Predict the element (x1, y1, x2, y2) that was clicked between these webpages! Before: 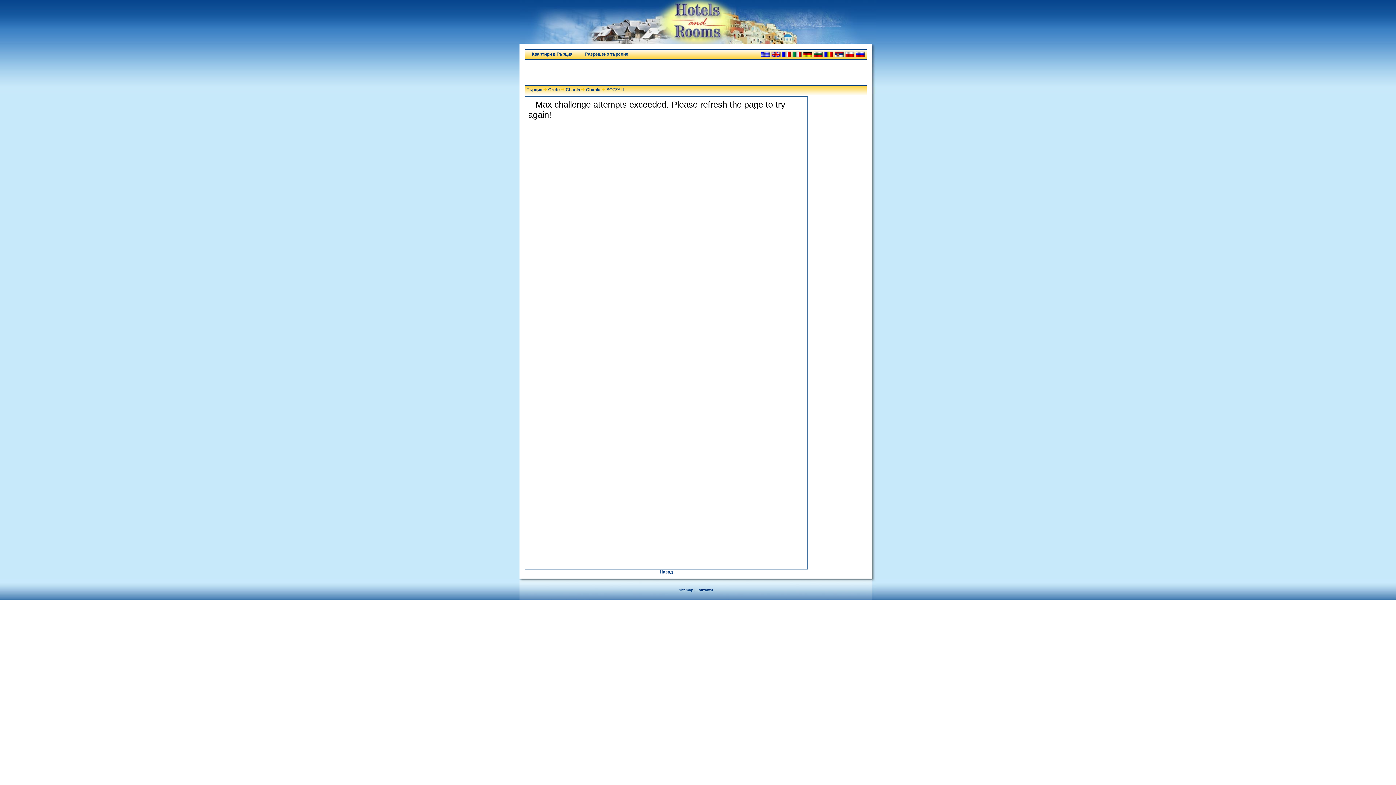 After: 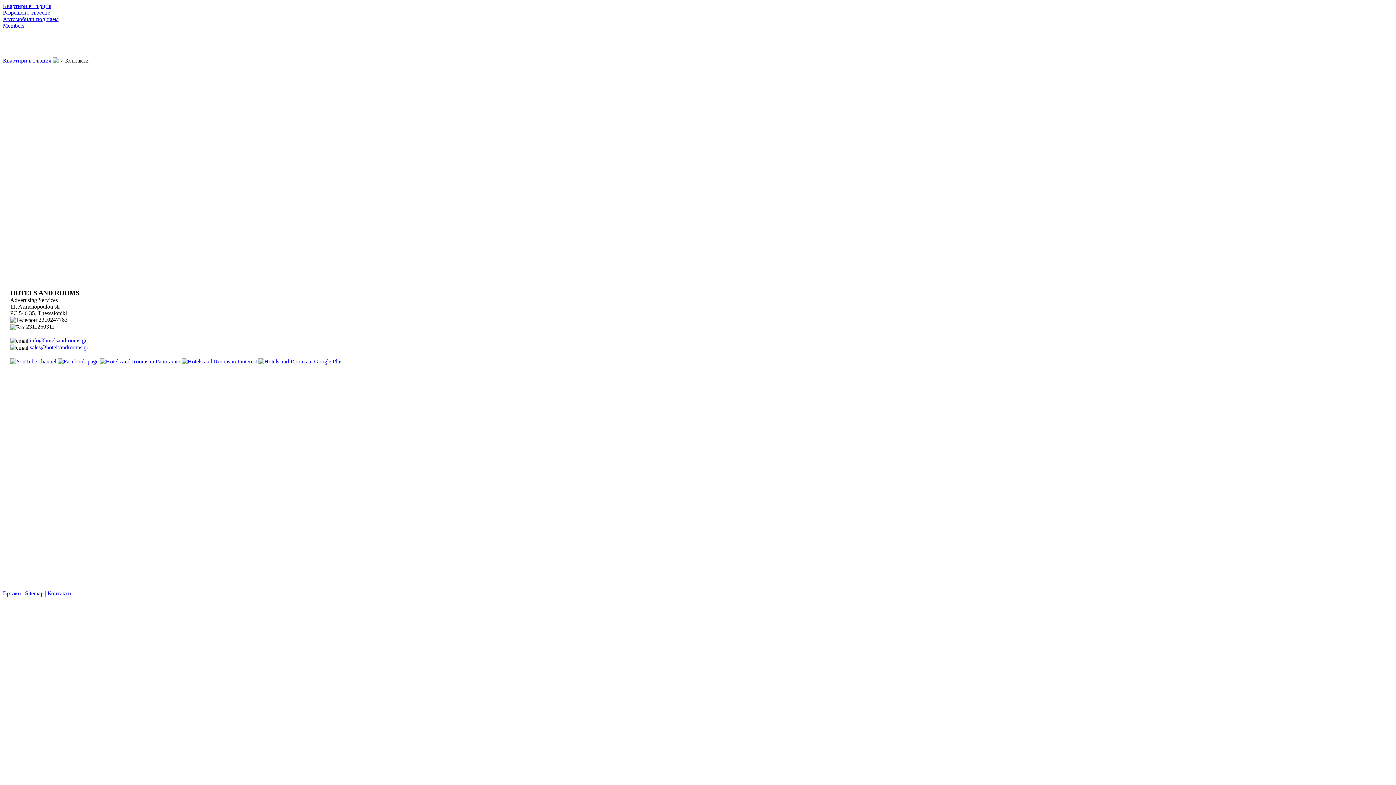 Action: label: Контакти bbox: (696, 588, 713, 592)